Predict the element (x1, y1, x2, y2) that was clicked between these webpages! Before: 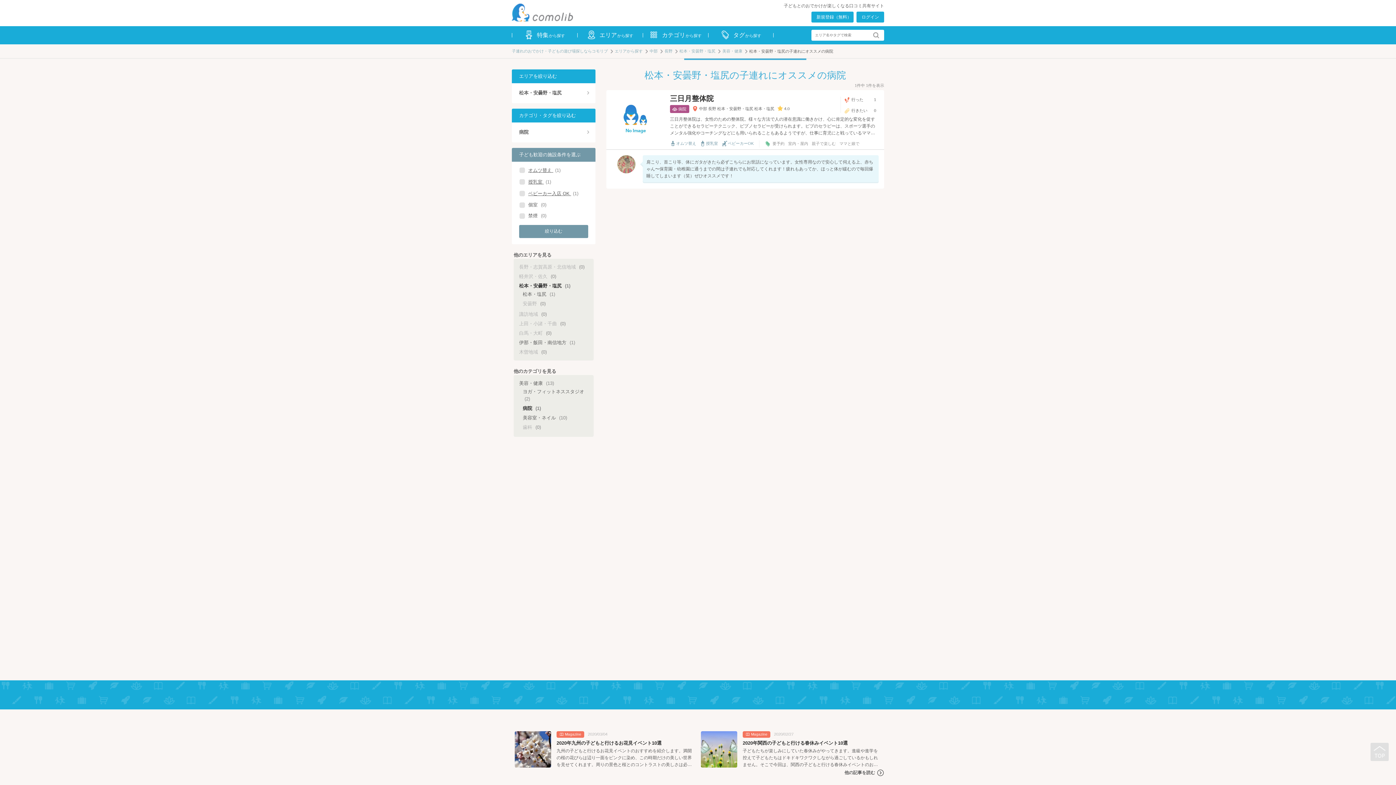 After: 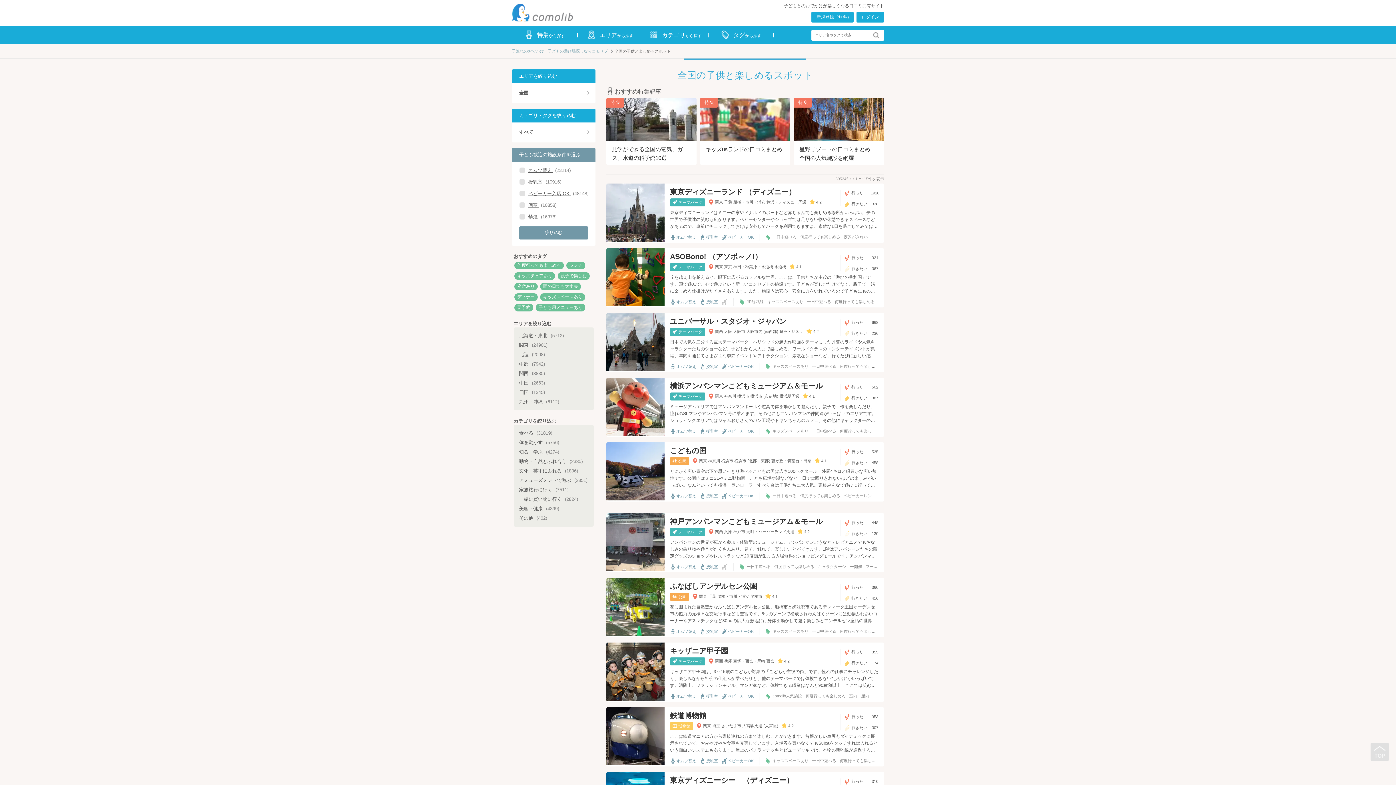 Action: bbox: (873, 32, 879, 38) label: 探す